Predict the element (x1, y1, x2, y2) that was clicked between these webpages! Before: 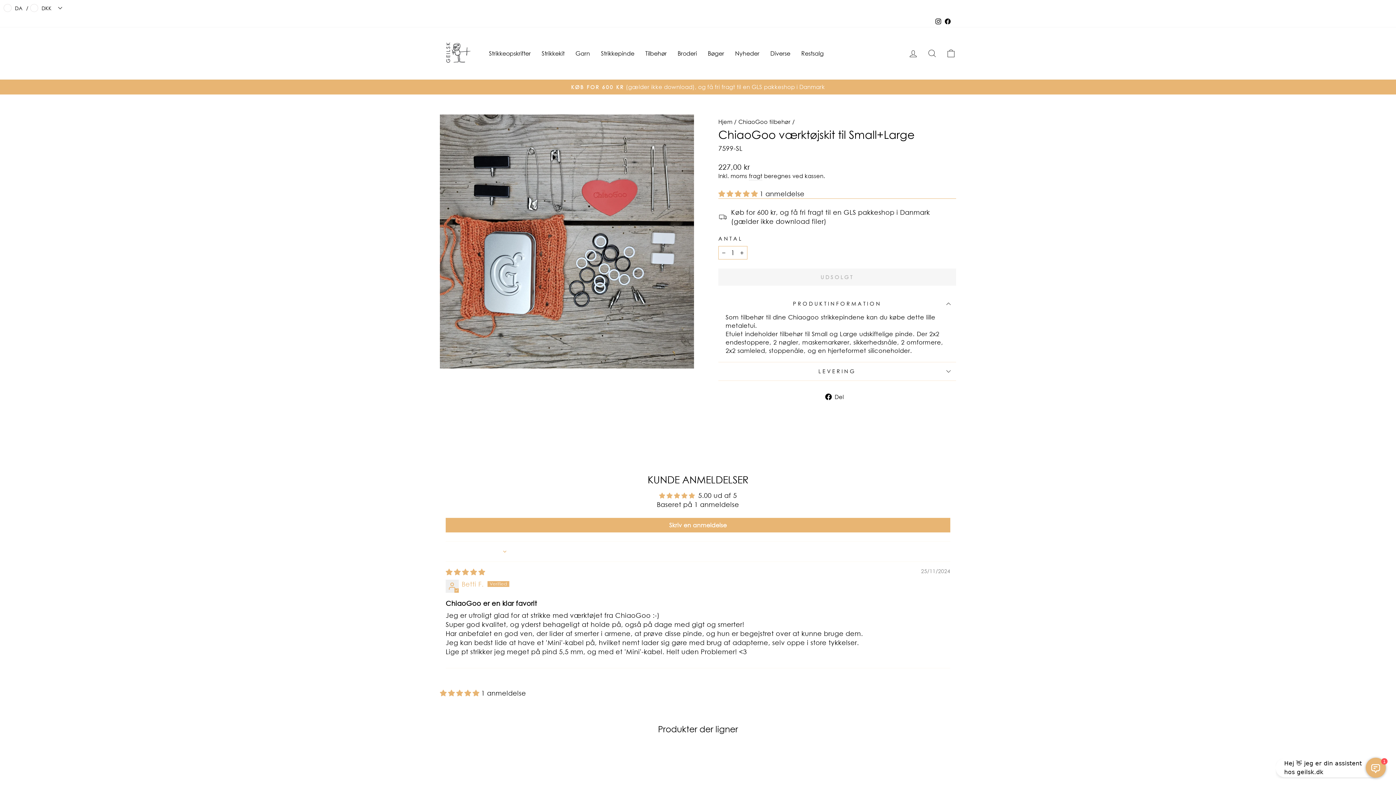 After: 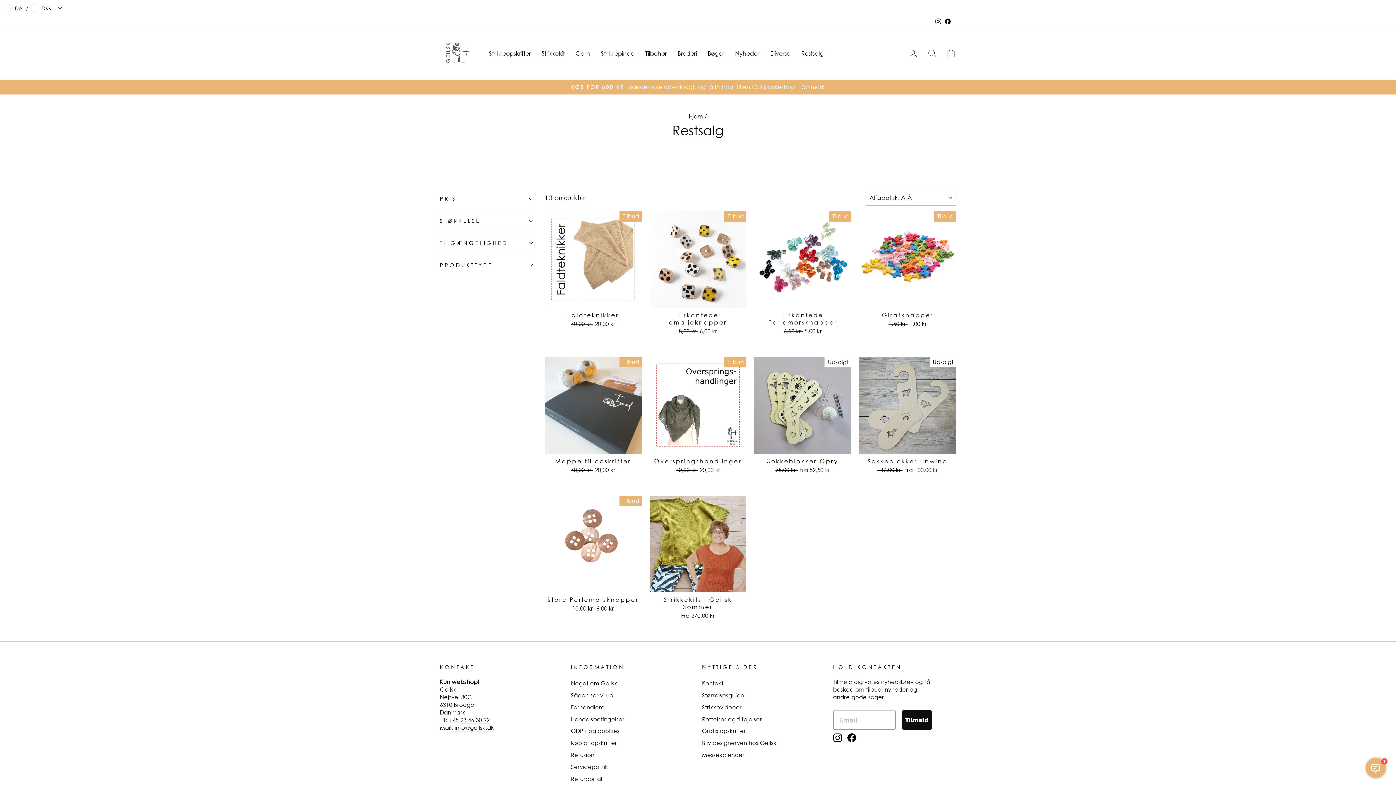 Action: label: Restsalg bbox: (796, 47, 829, 59)